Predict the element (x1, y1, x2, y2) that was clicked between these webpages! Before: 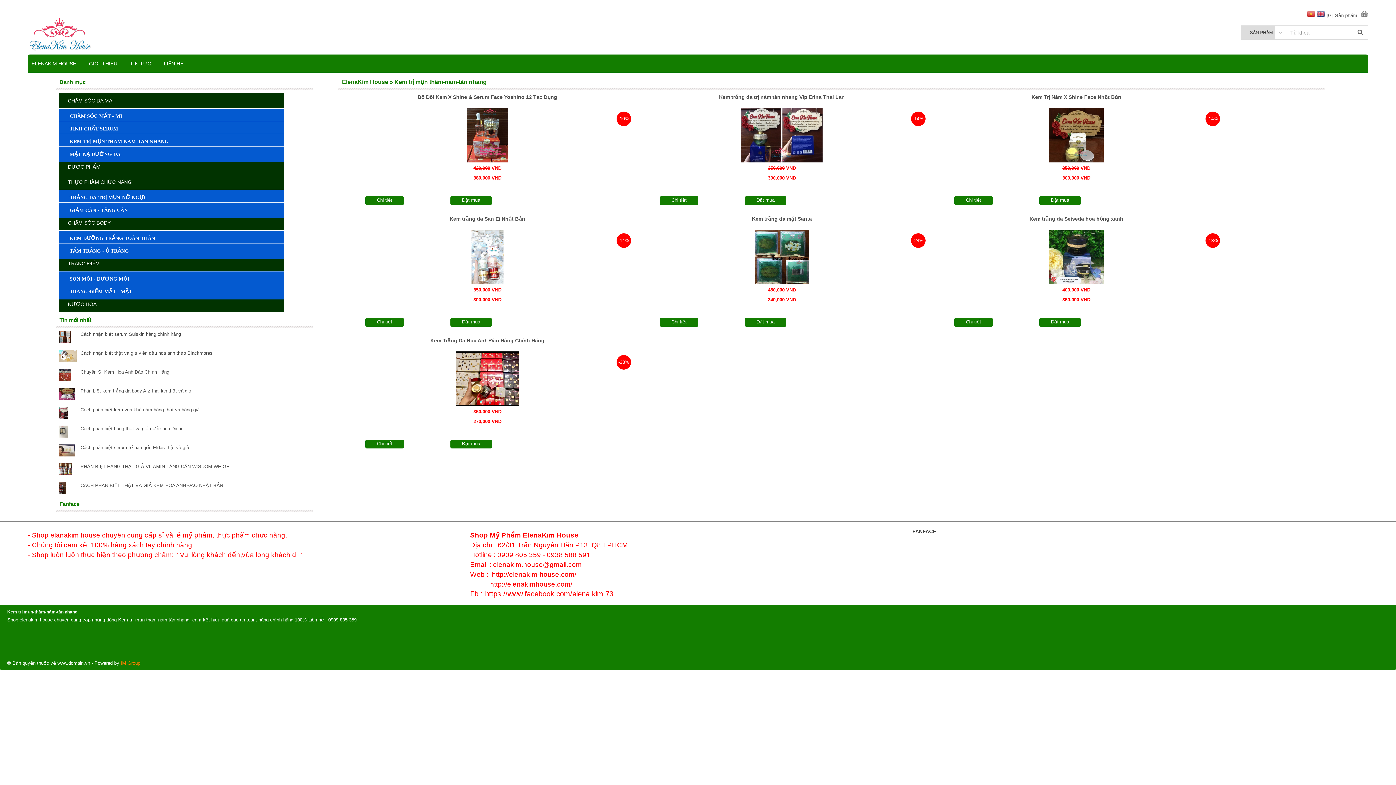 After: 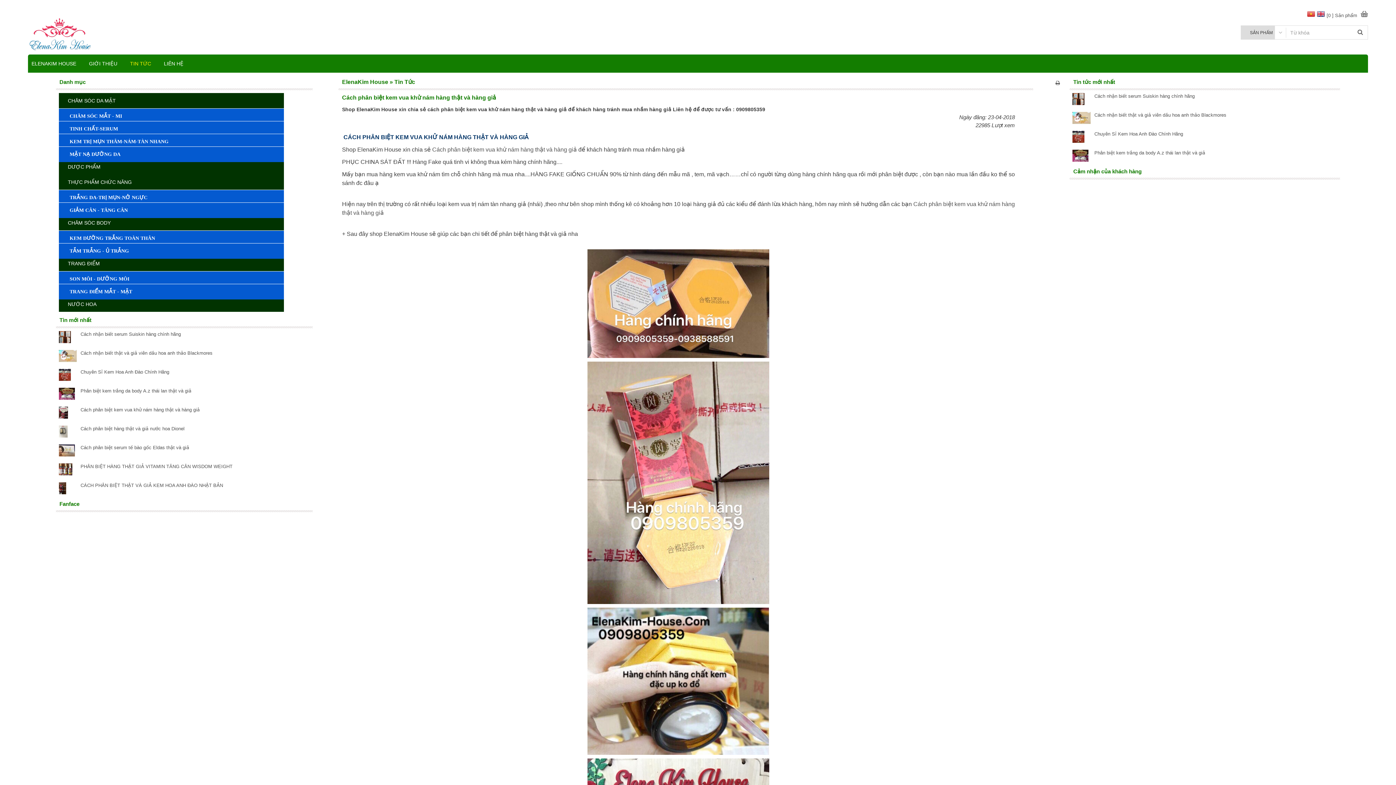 Action: label: Cách phân biệt kem vua khử nám hàng thật và hàng giả bbox: (80, 407, 199, 412)